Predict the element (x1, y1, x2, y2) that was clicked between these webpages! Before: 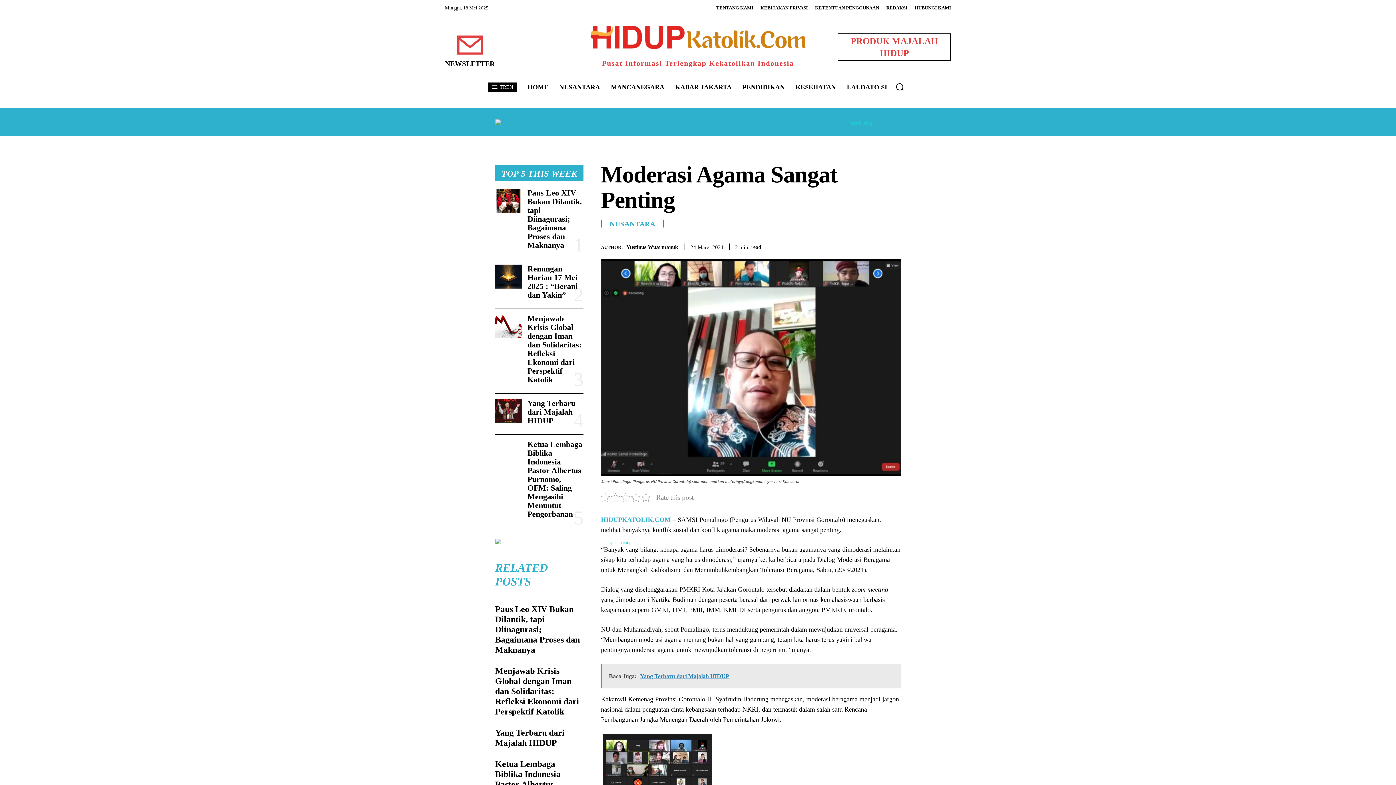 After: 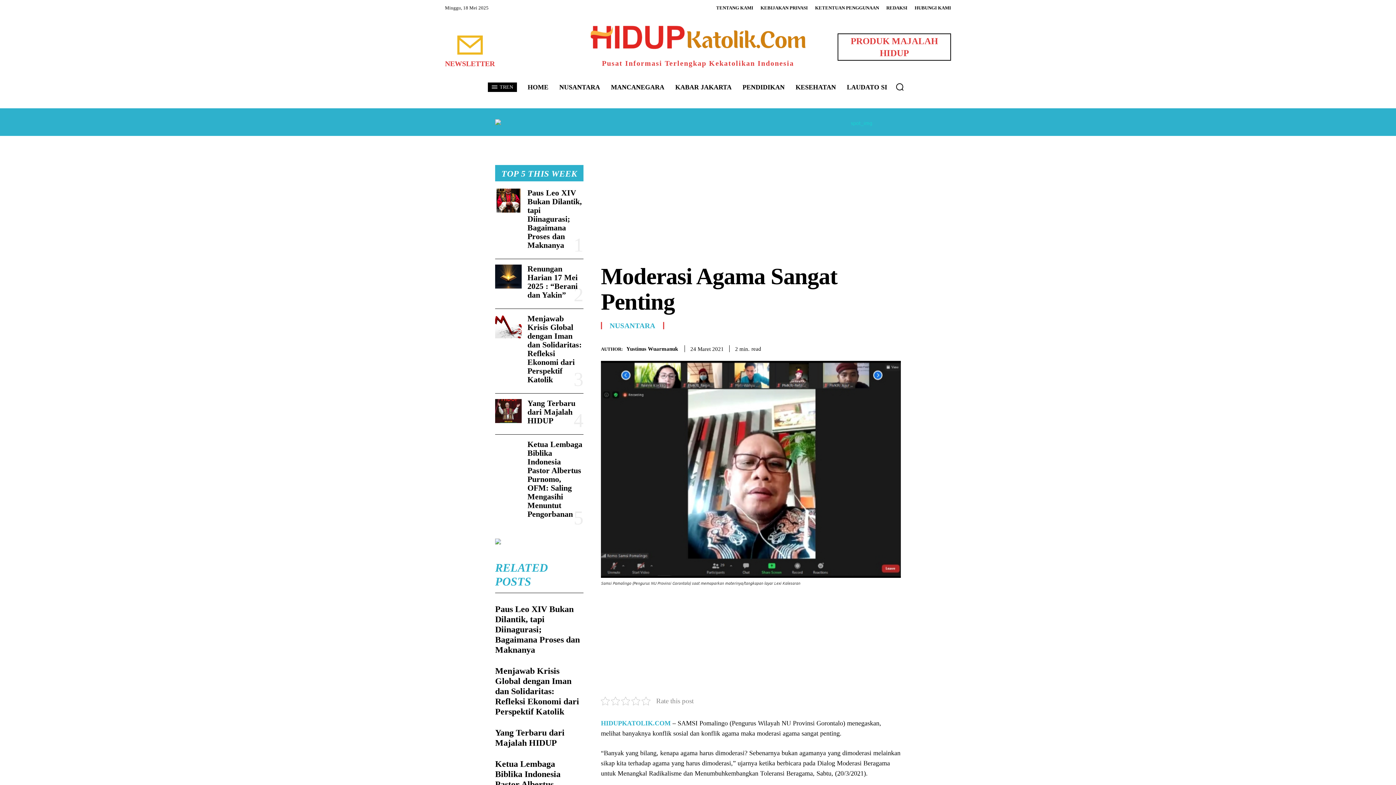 Action: bbox: (445, 32, 494, 69) label: NEWSLETTER